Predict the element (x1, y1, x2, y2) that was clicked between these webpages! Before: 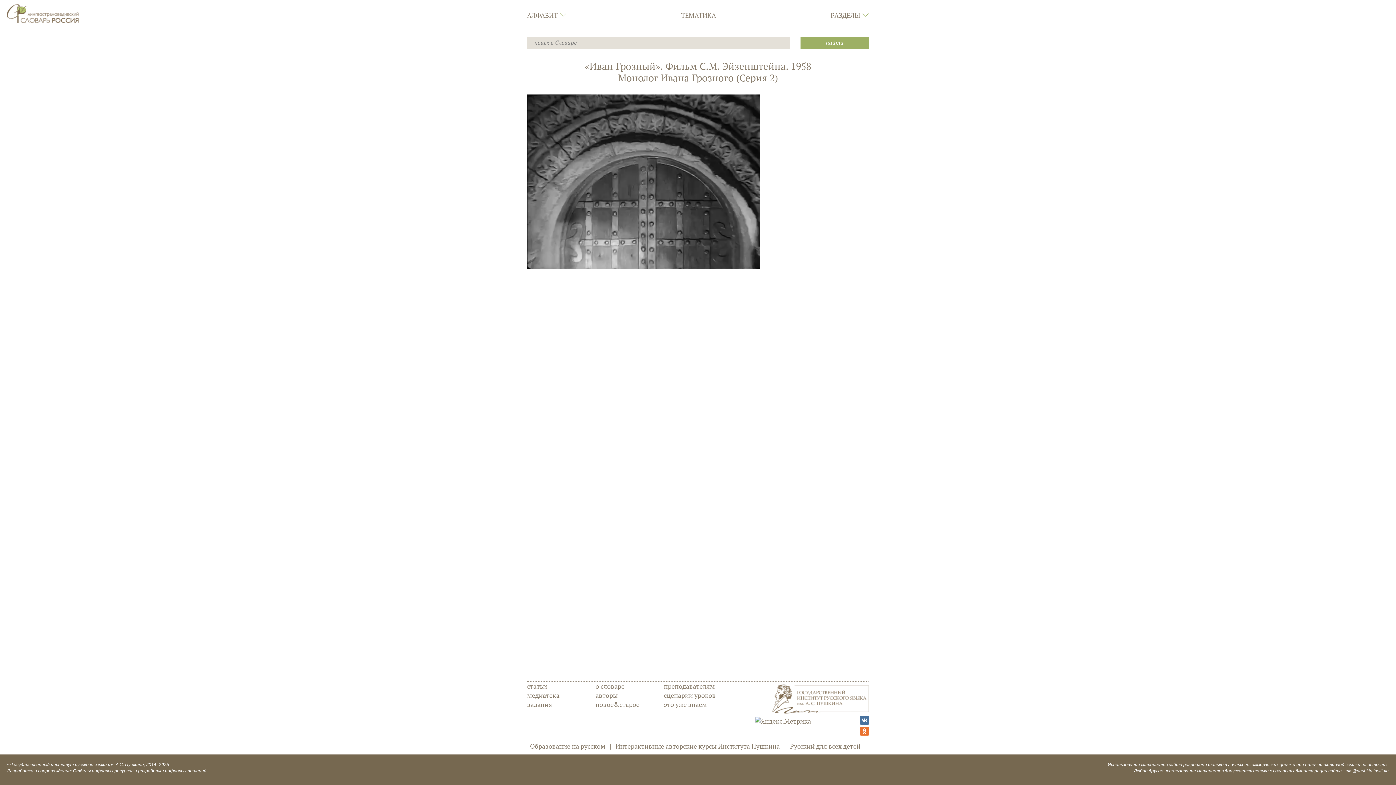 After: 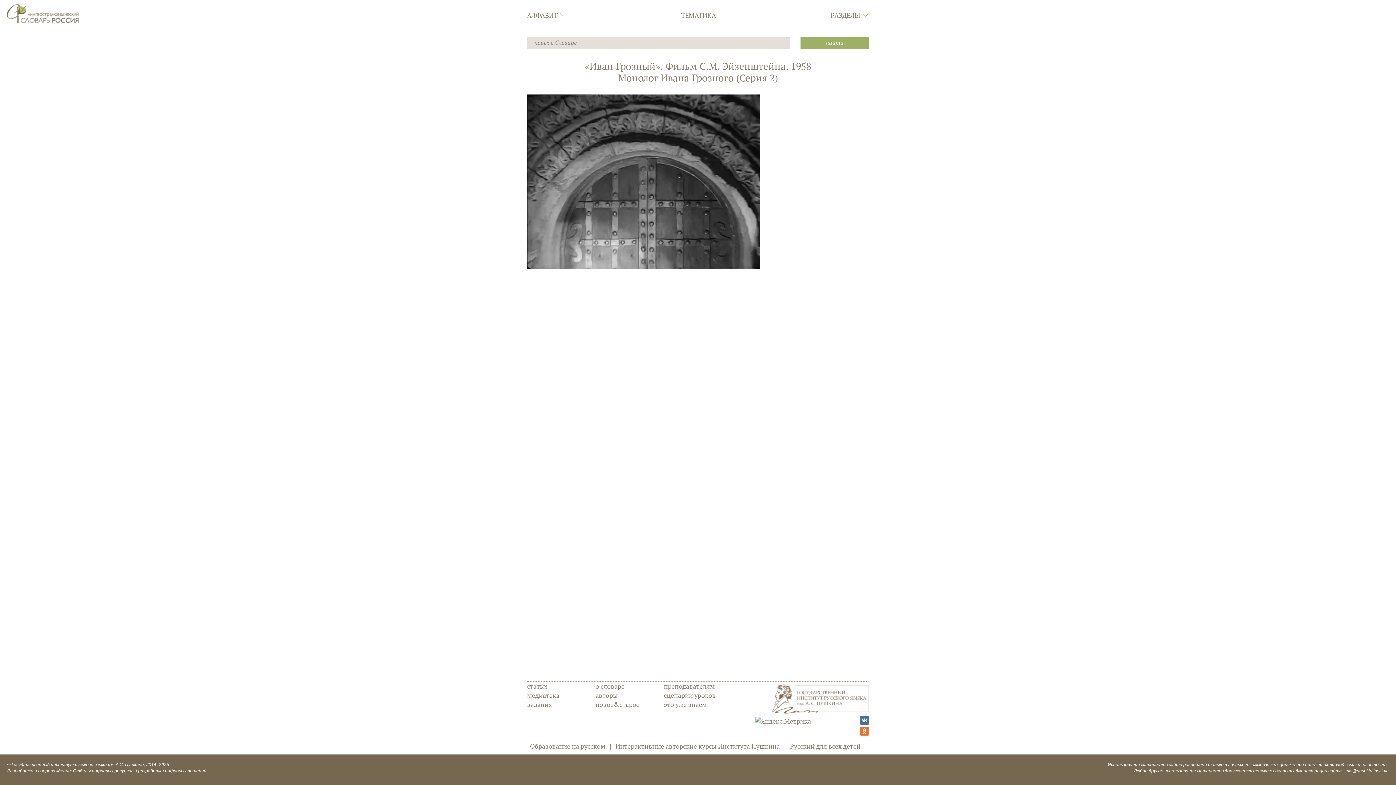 Action: bbox: (772, 694, 869, 702)